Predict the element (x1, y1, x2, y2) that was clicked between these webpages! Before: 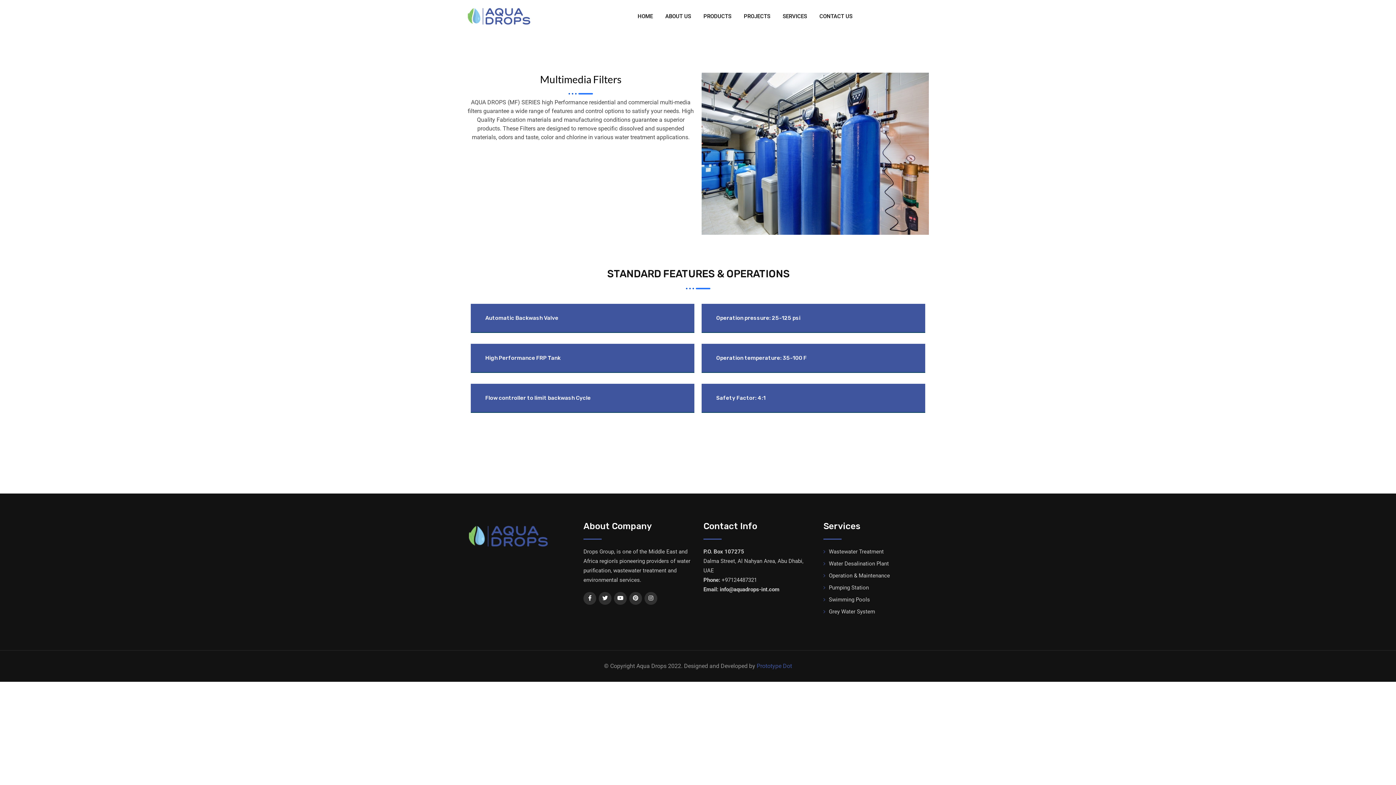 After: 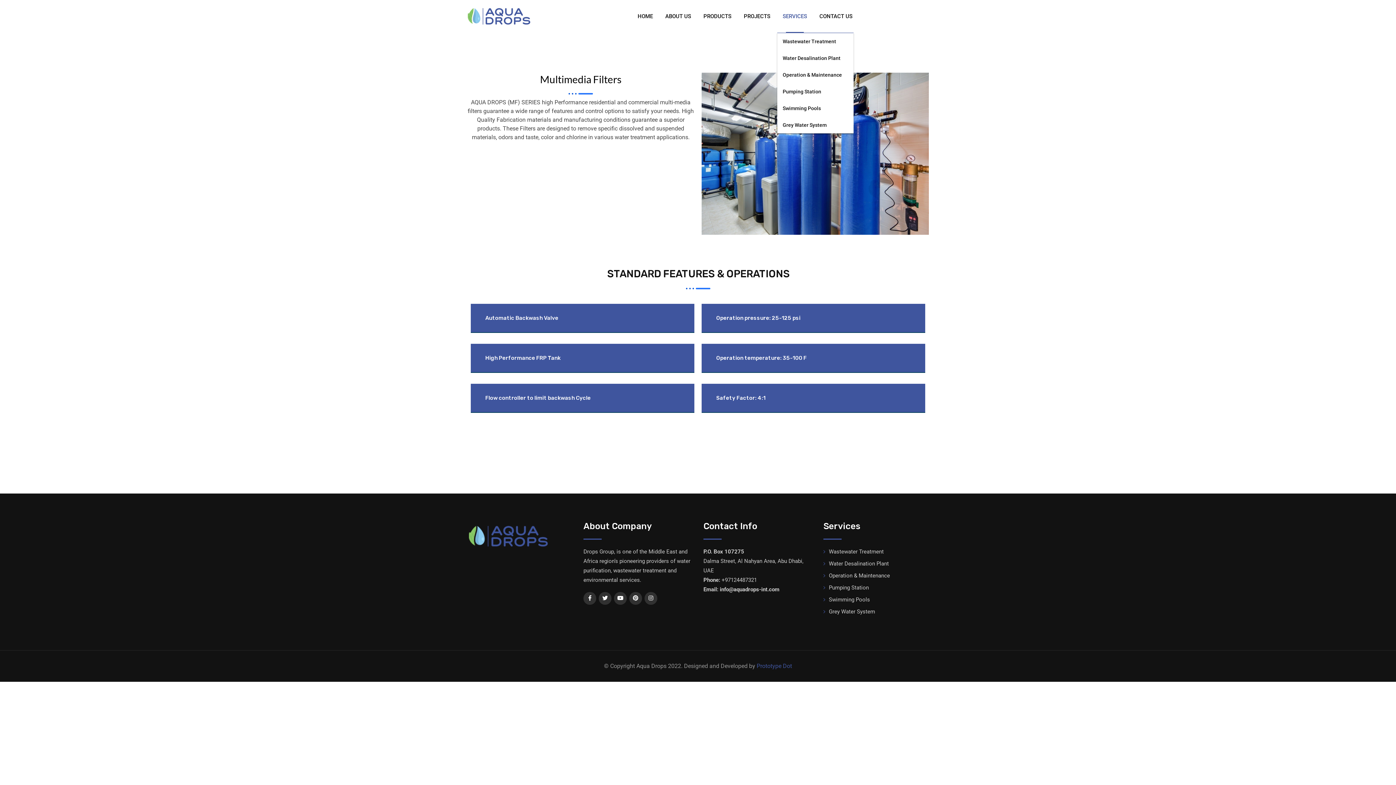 Action: label: SERVICES bbox: (777, 0, 812, 32)